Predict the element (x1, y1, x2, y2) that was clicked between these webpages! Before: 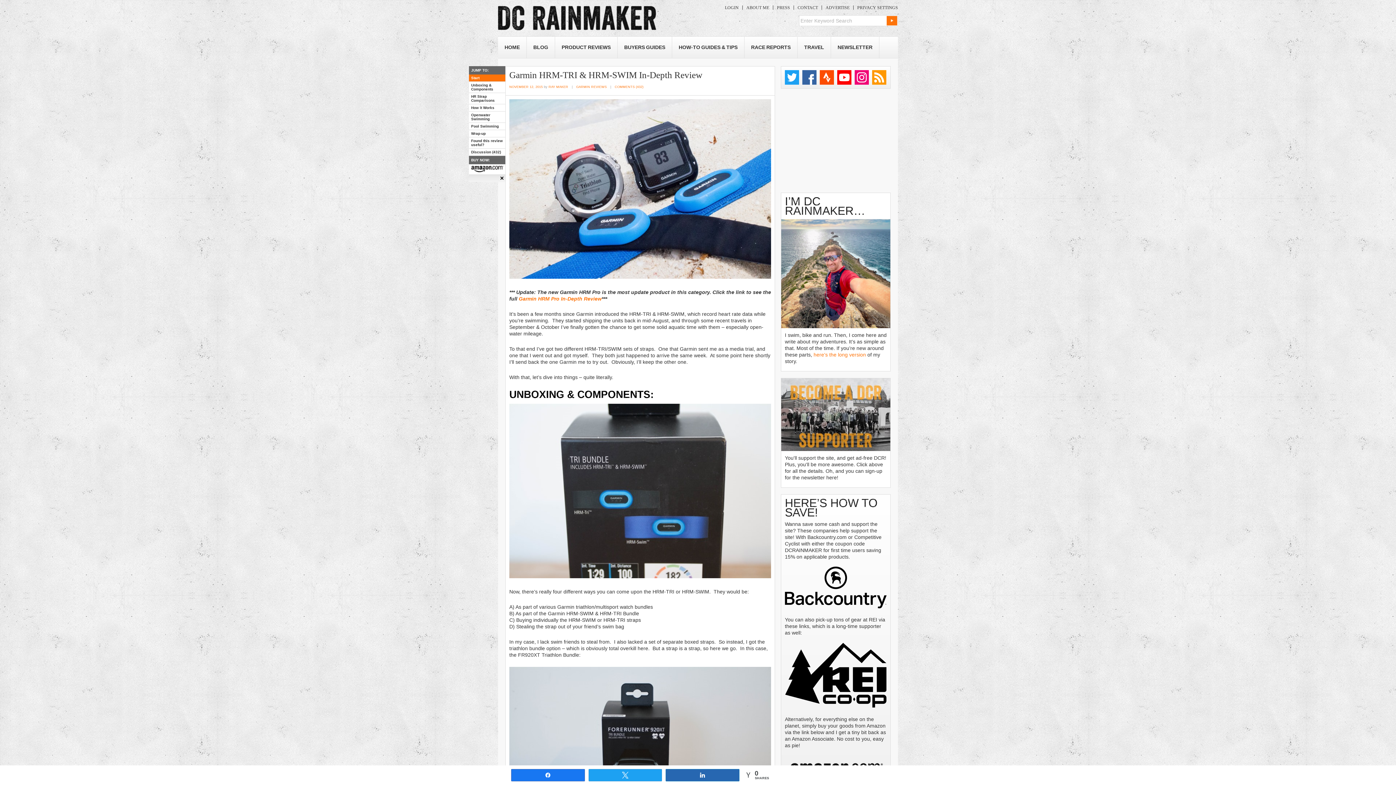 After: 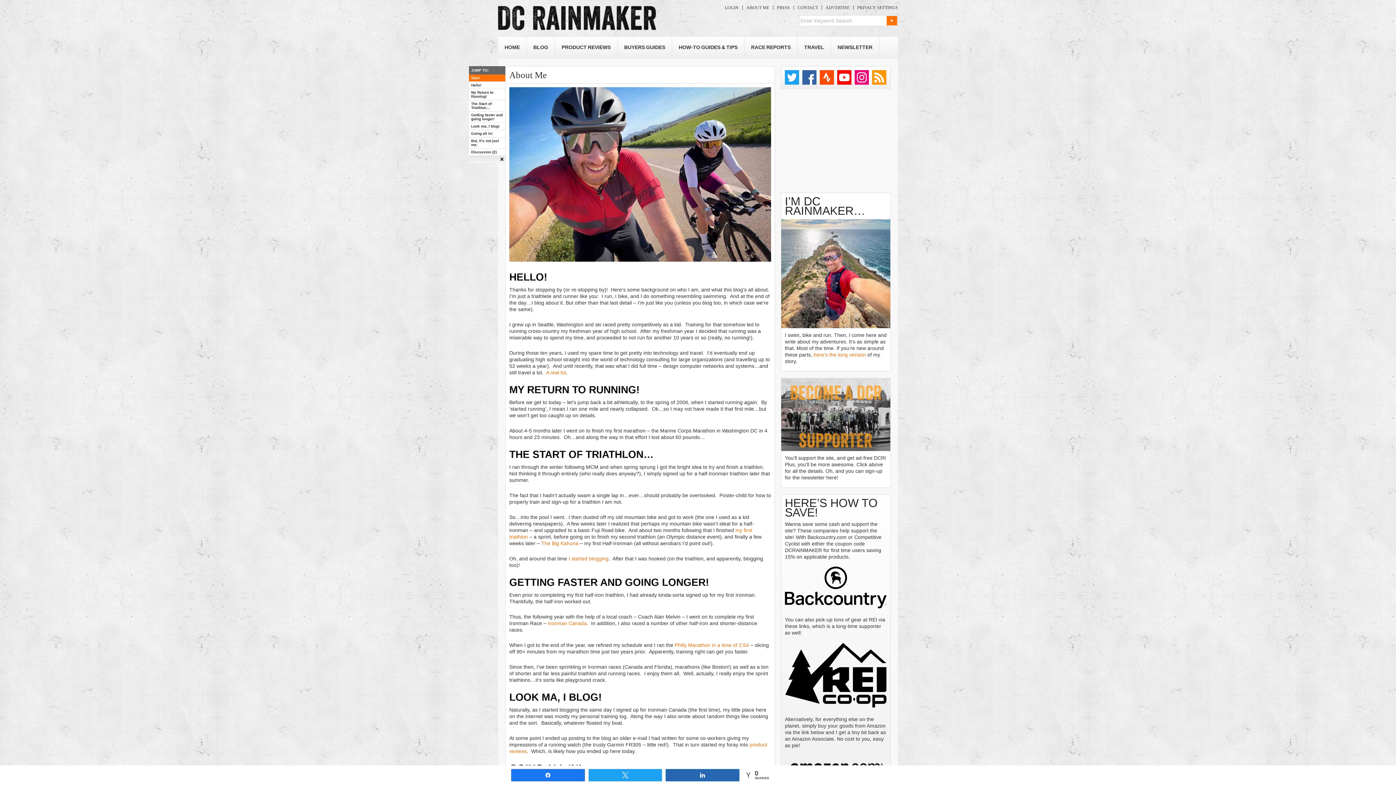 Action: label: ABOUT ME bbox: (742, 5, 773, 10)